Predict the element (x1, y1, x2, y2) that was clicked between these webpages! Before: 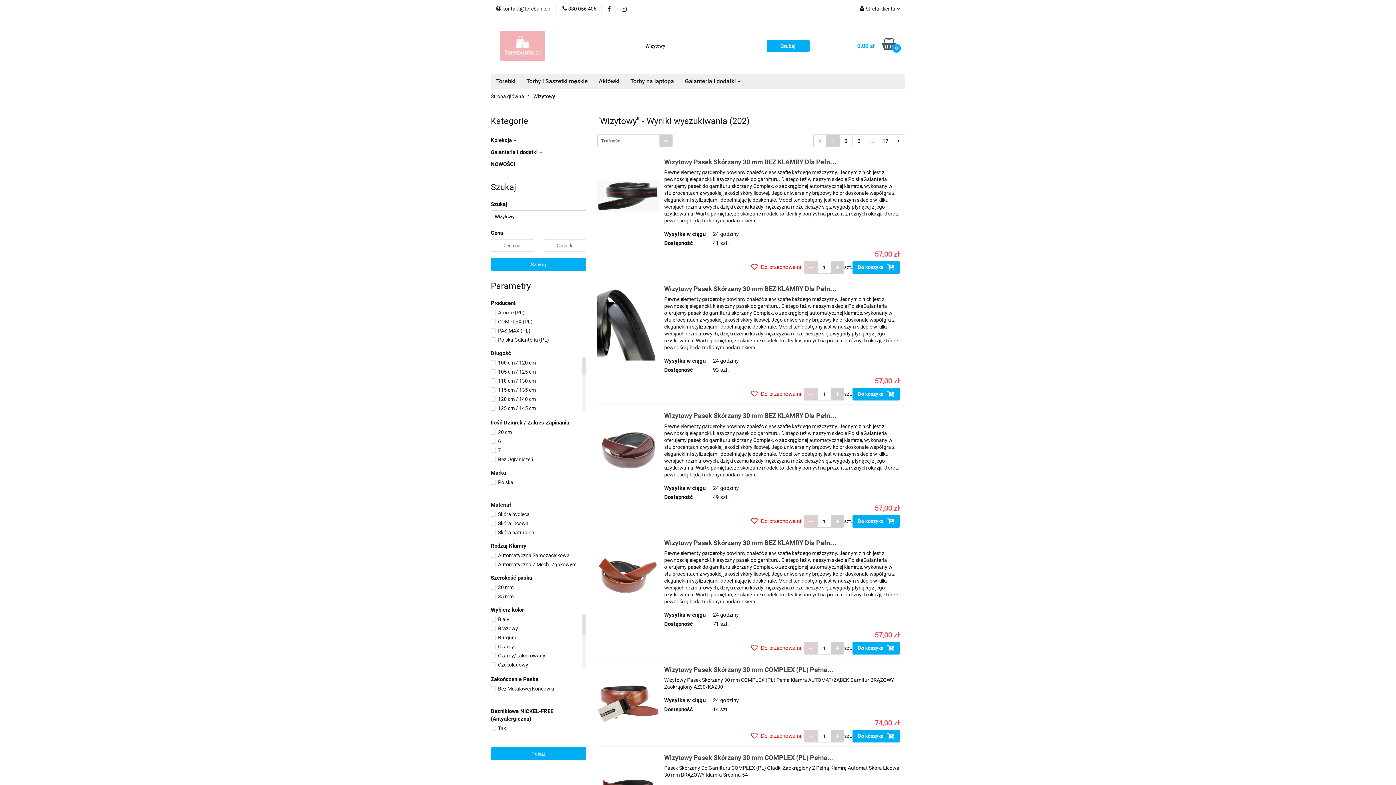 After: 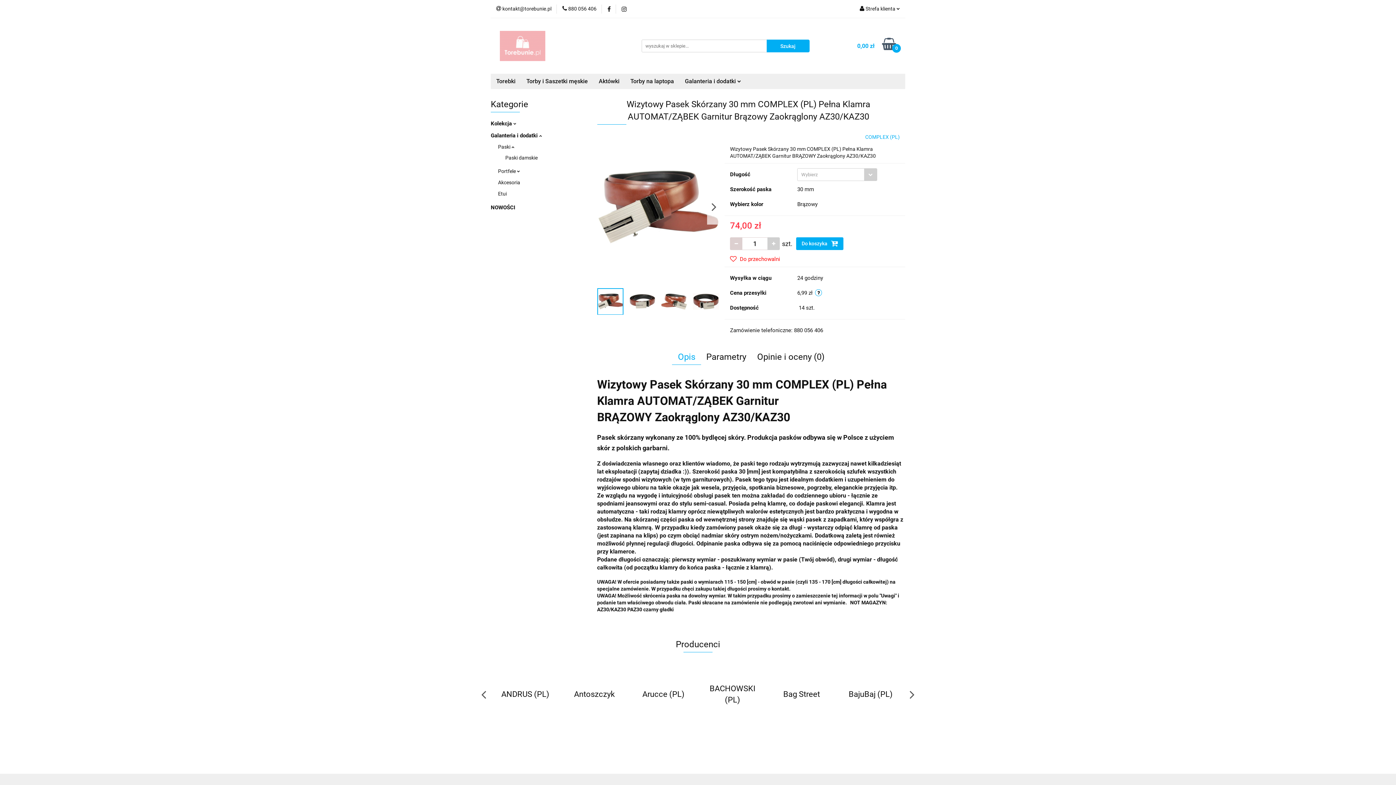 Action: bbox: (664, 637, 838, 646) label: Wizytowy Pasek Skórzany 30 mm COMPLEX (PL) Pełna Klamra AUTOMAT/ZĄBEK Garnitur Brązowy Zaokrąglony AZ30/KAZ30